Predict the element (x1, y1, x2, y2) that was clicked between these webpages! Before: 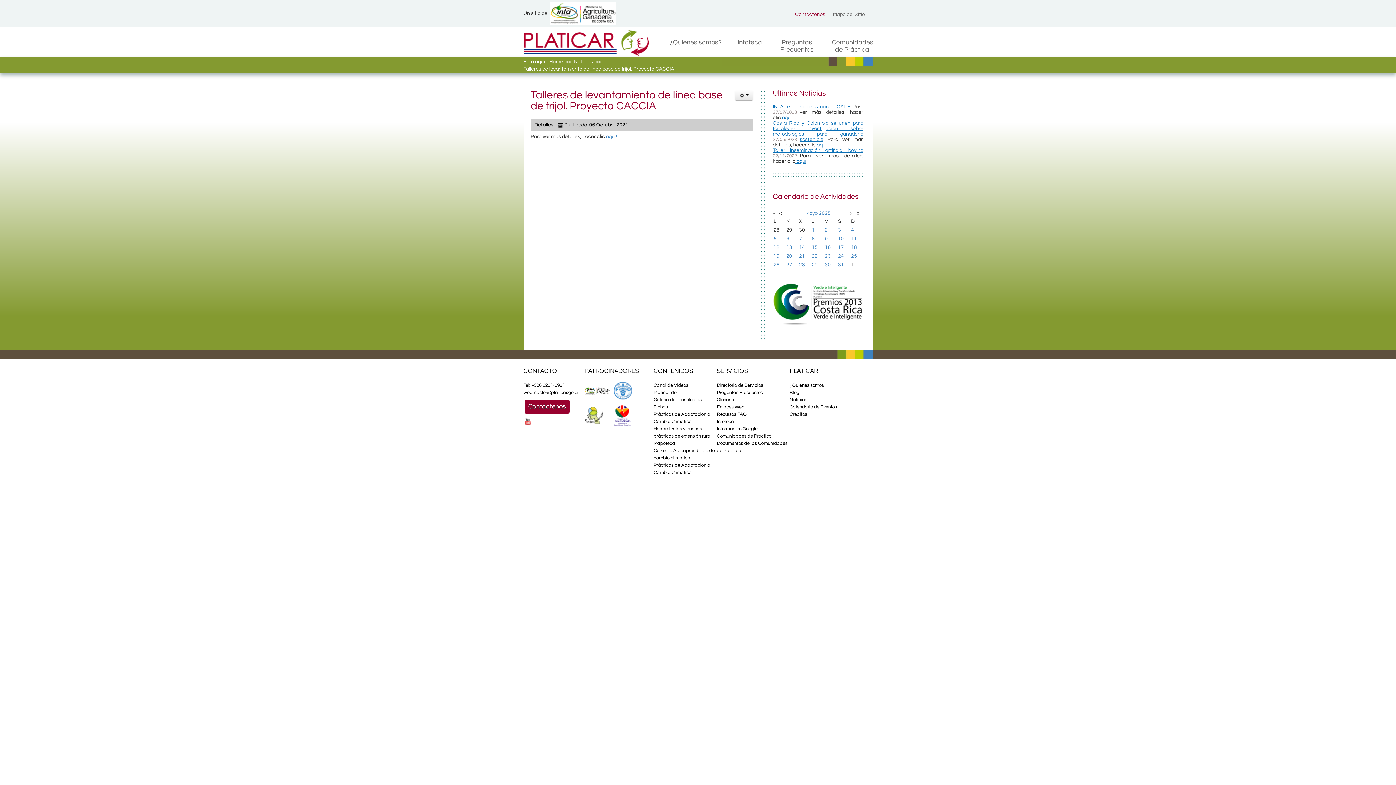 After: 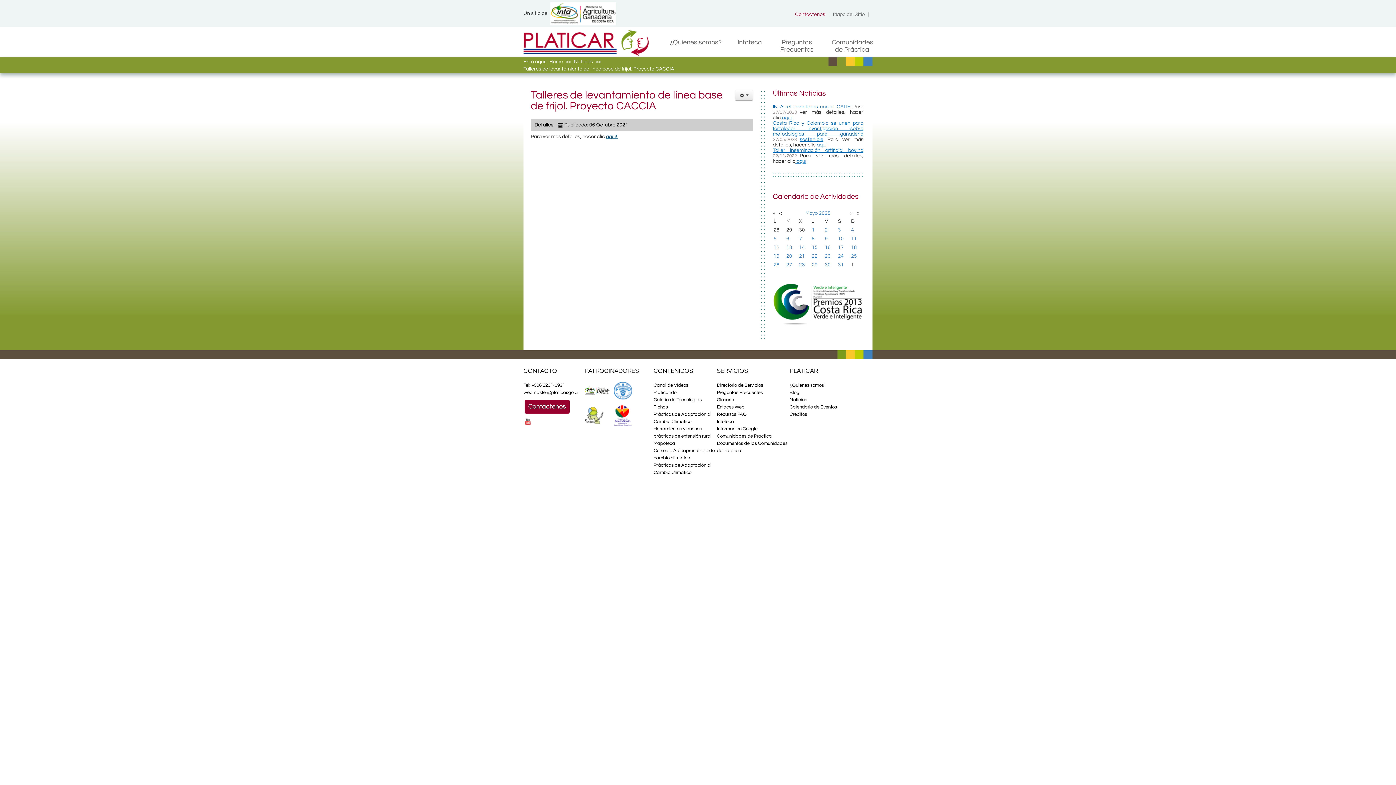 Action: bbox: (606, 134, 618, 139) label: aquí! 